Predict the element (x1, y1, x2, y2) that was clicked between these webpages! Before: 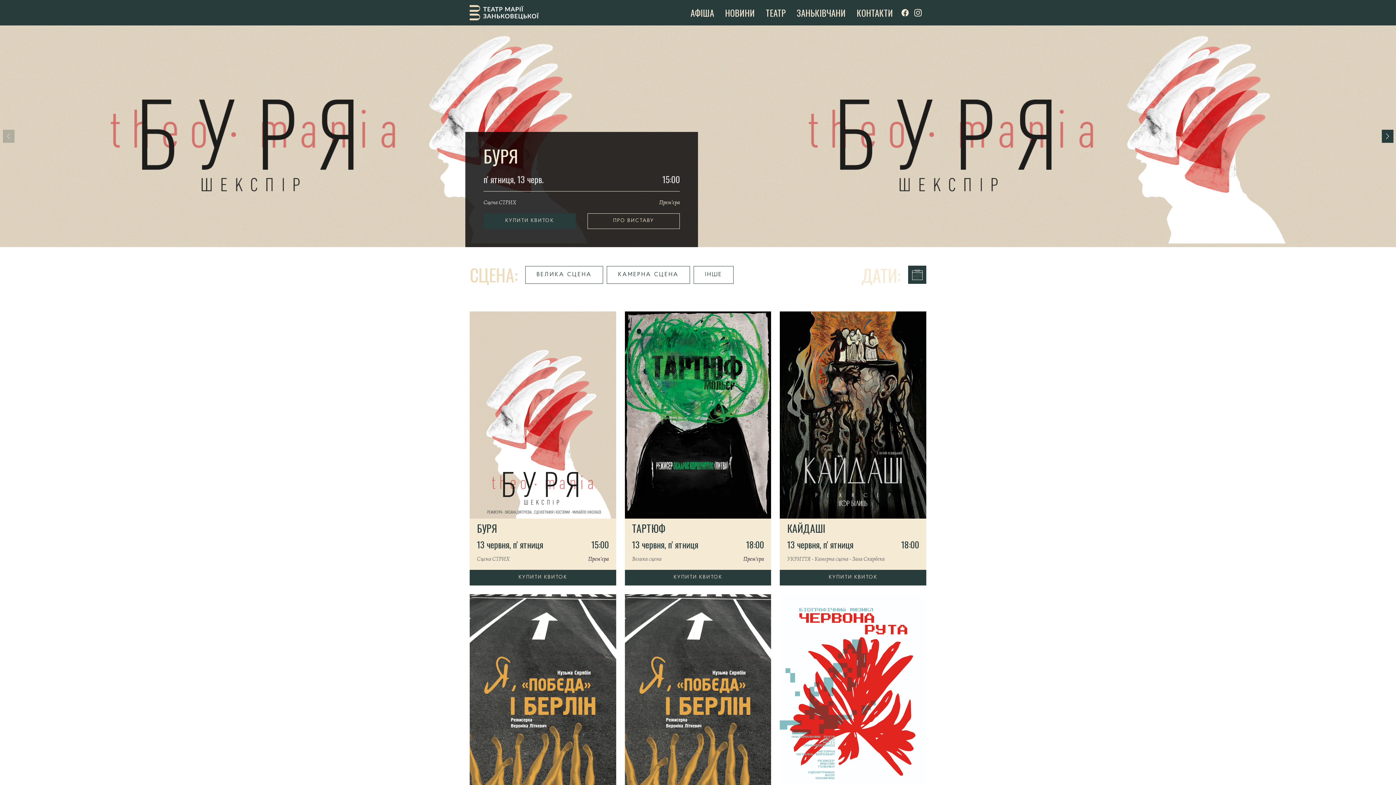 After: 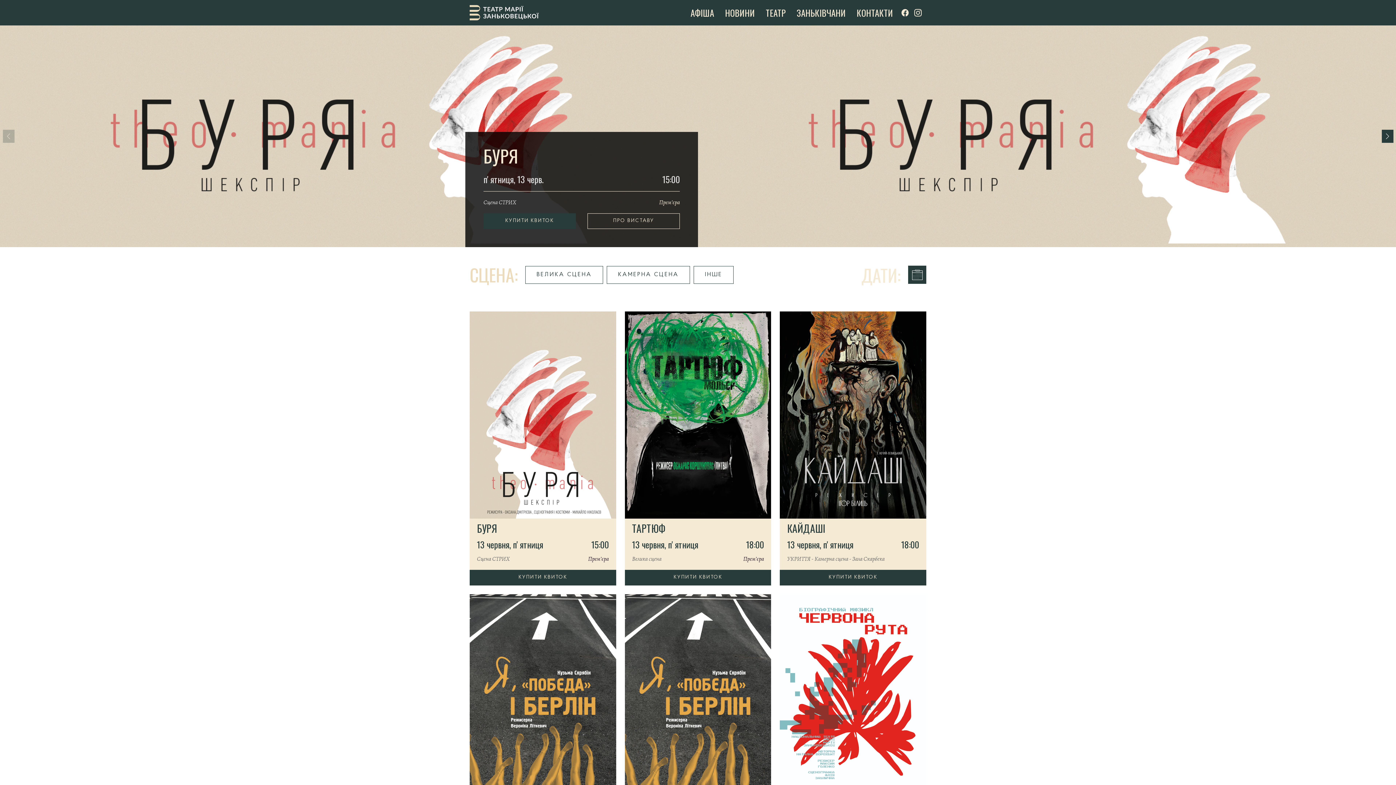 Action: bbox: (913, 8, 922, 17)